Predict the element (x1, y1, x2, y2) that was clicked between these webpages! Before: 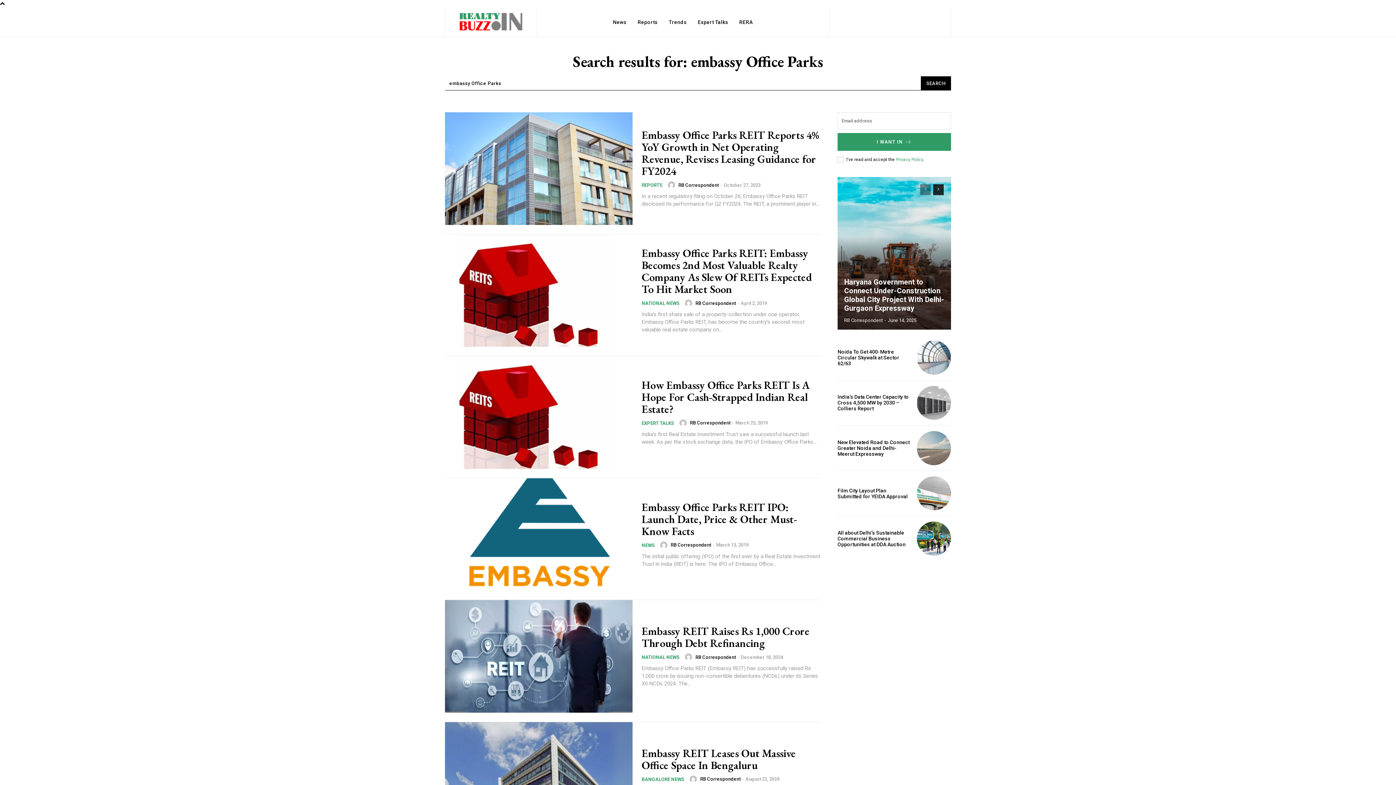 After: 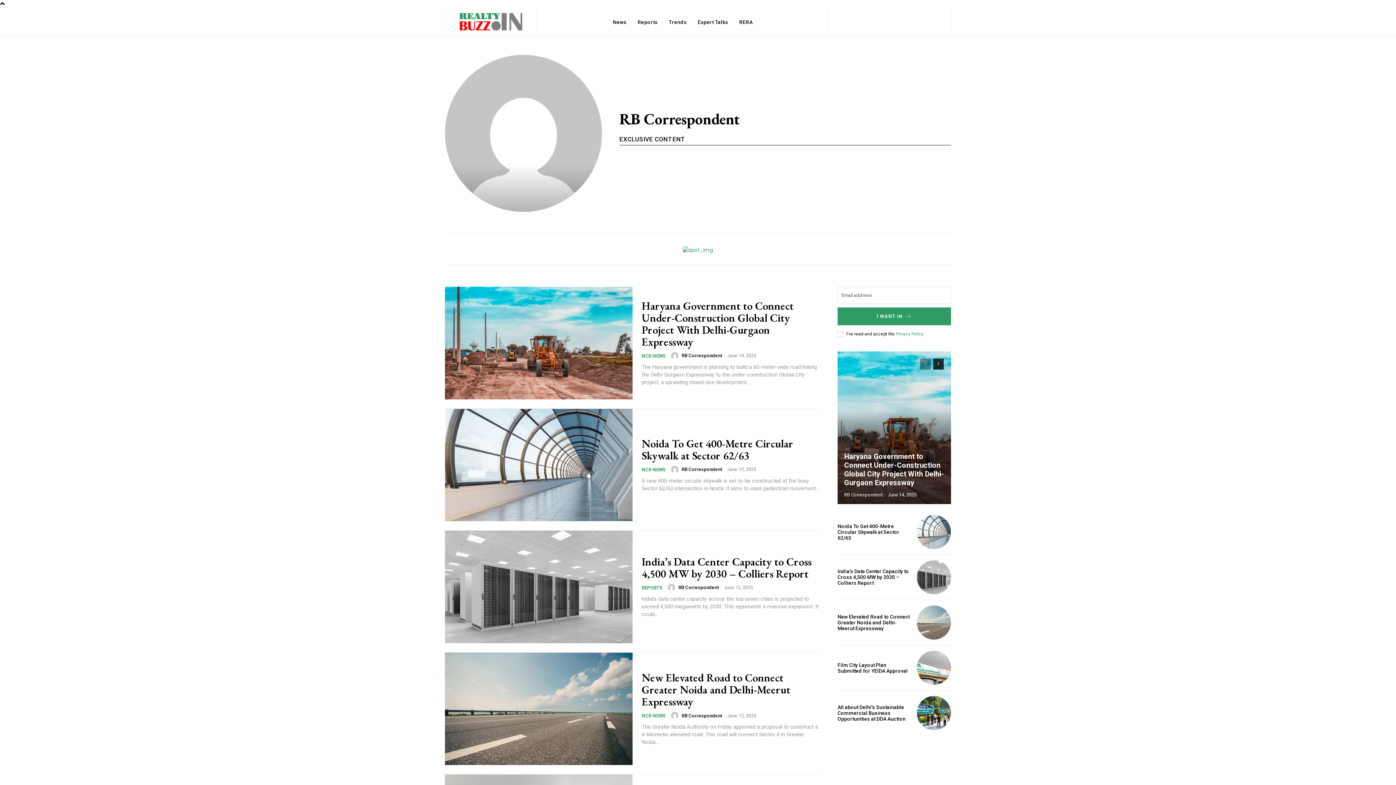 Action: label: RB Correspondent bbox: (690, 420, 730, 425)